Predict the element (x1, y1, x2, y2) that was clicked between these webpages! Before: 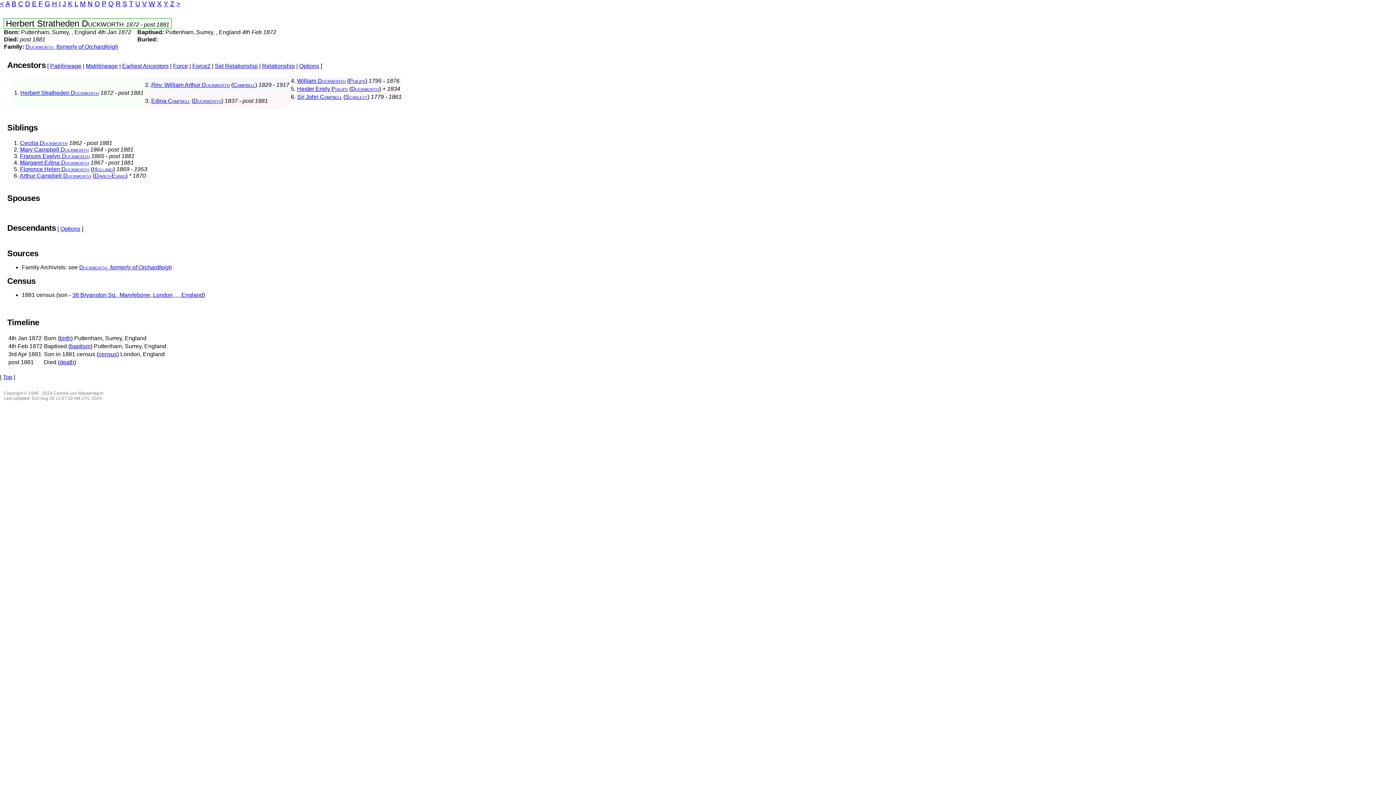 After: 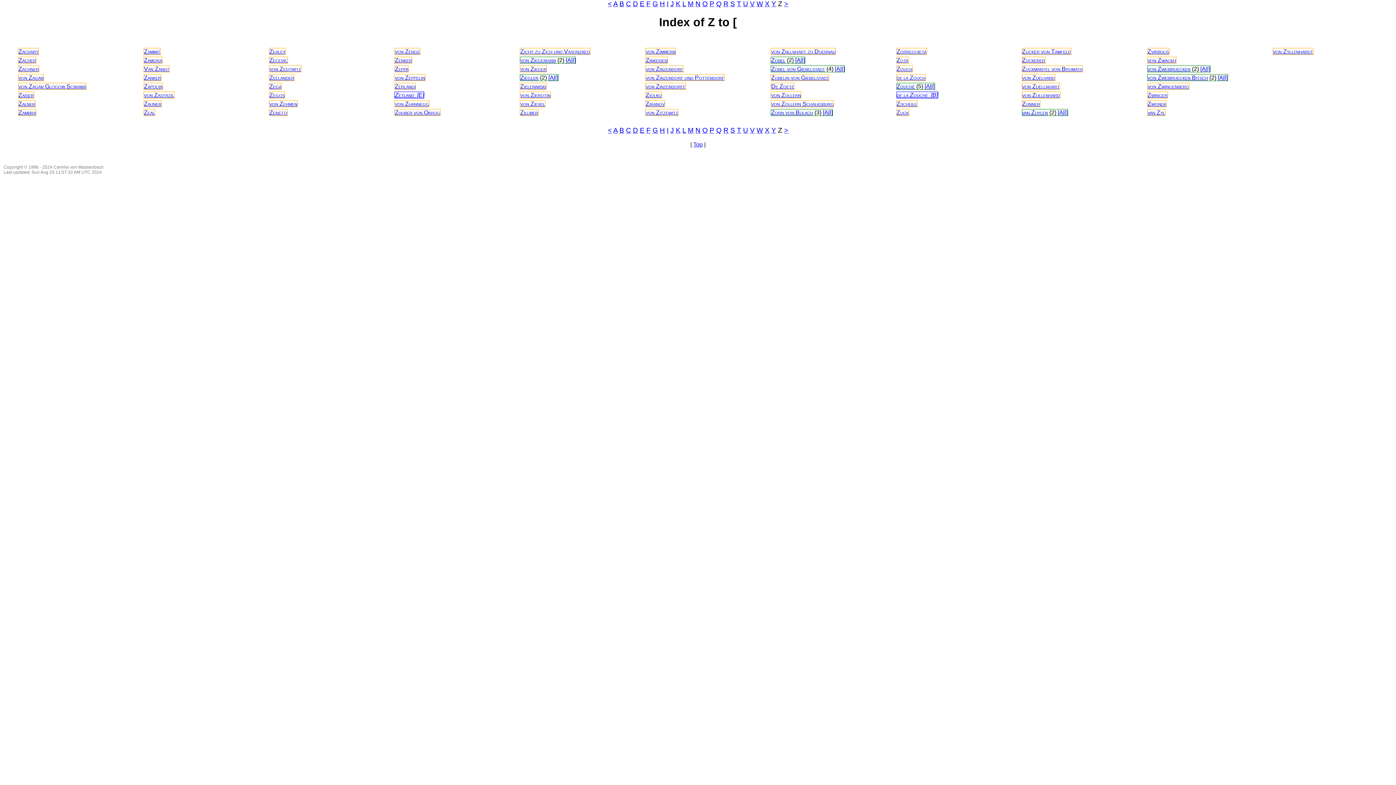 Action: bbox: (170, 0, 174, 7) label: Z